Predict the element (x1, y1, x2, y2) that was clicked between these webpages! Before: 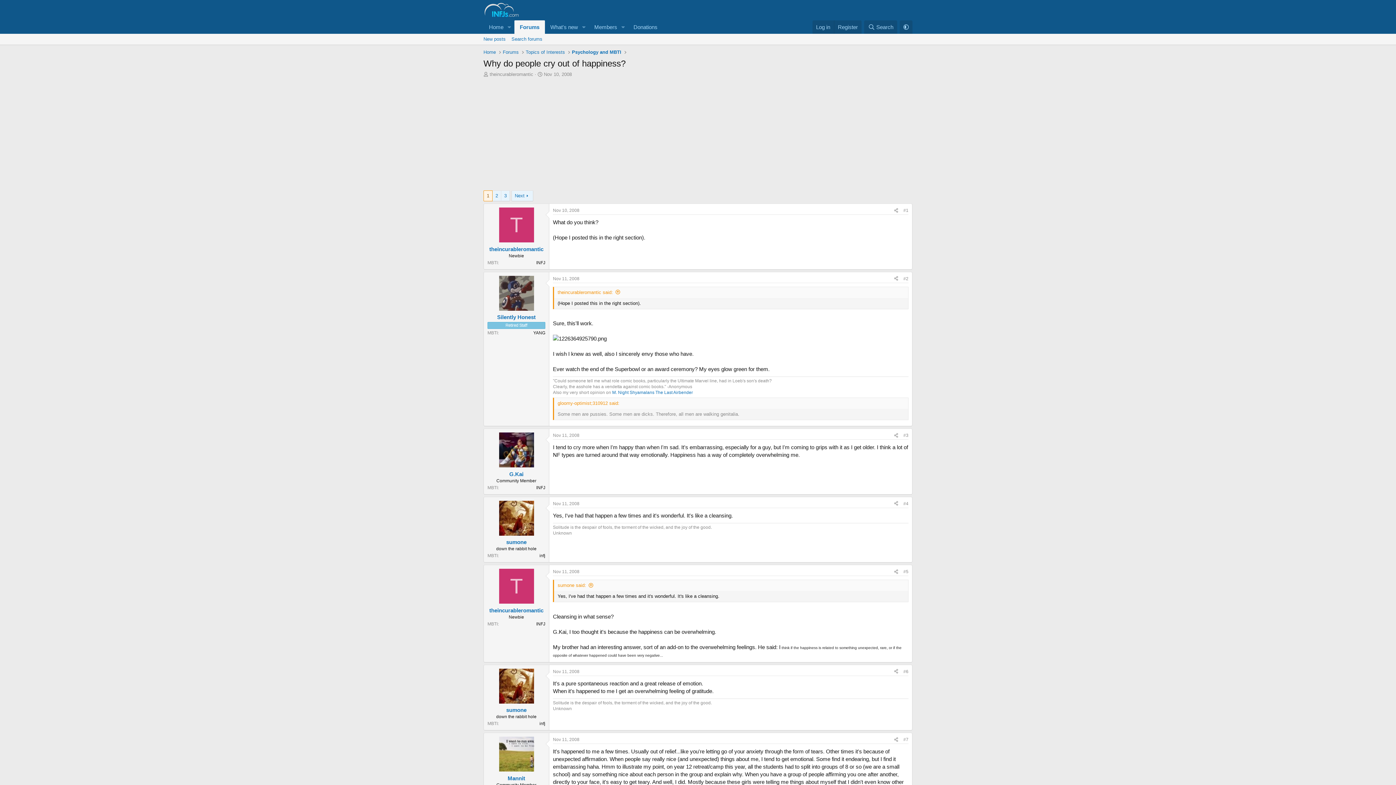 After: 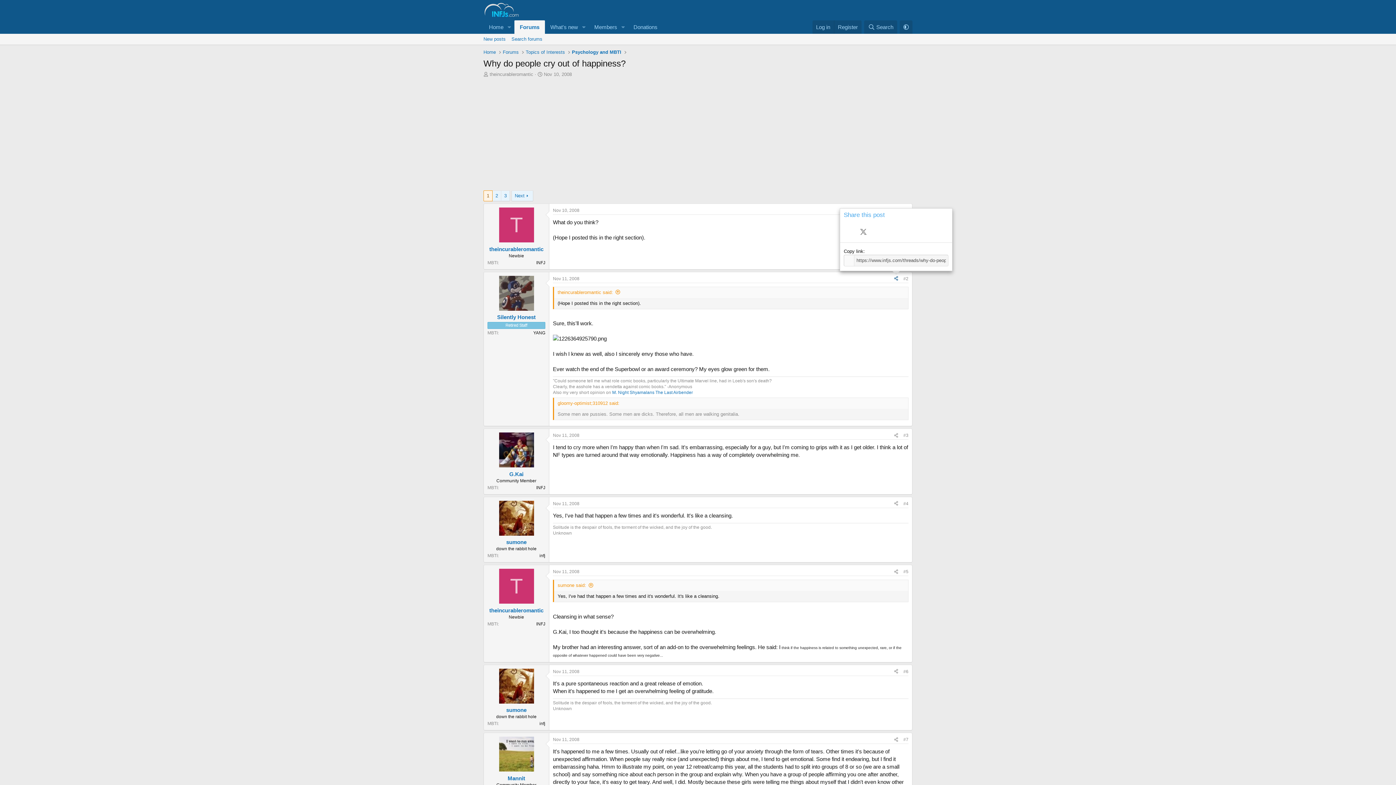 Action: label: Share bbox: (891, 274, 901, 282)